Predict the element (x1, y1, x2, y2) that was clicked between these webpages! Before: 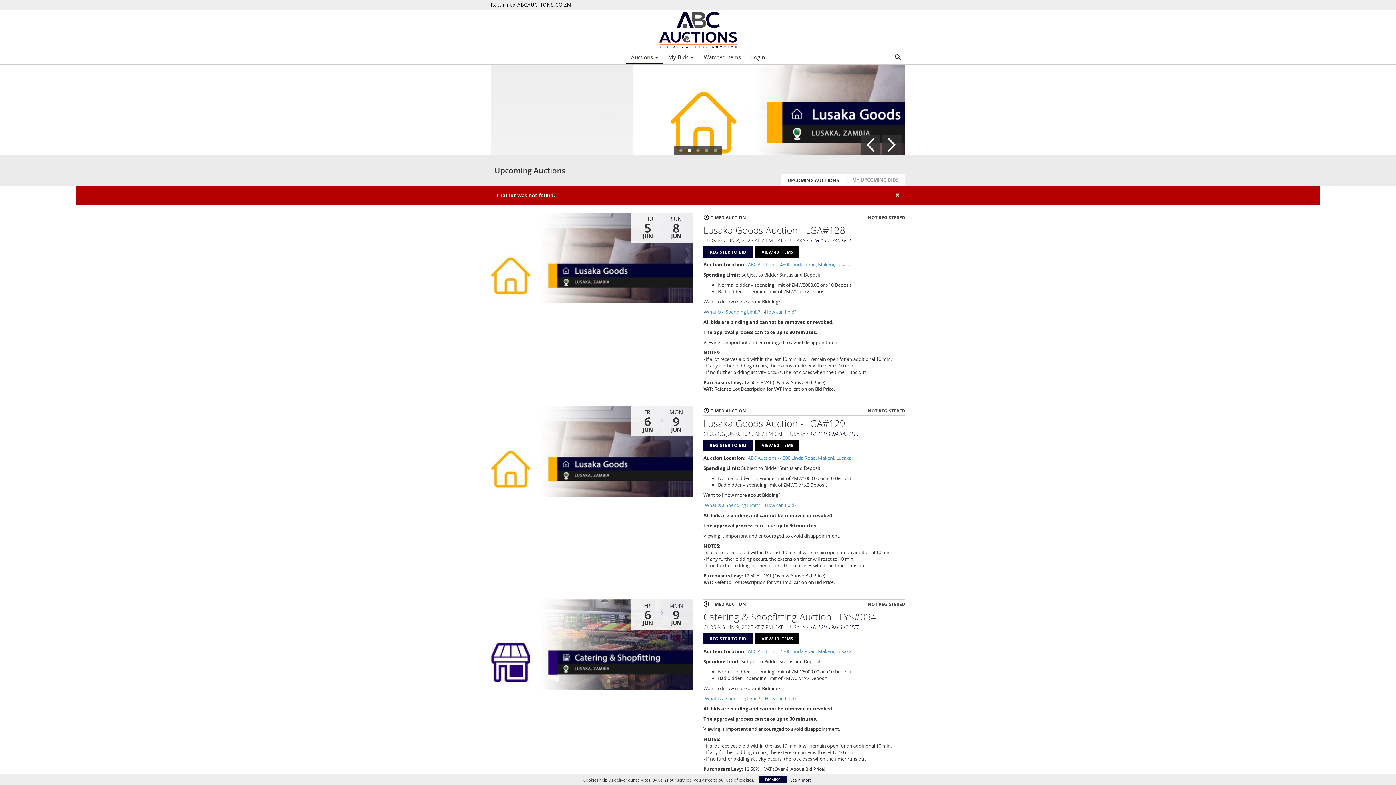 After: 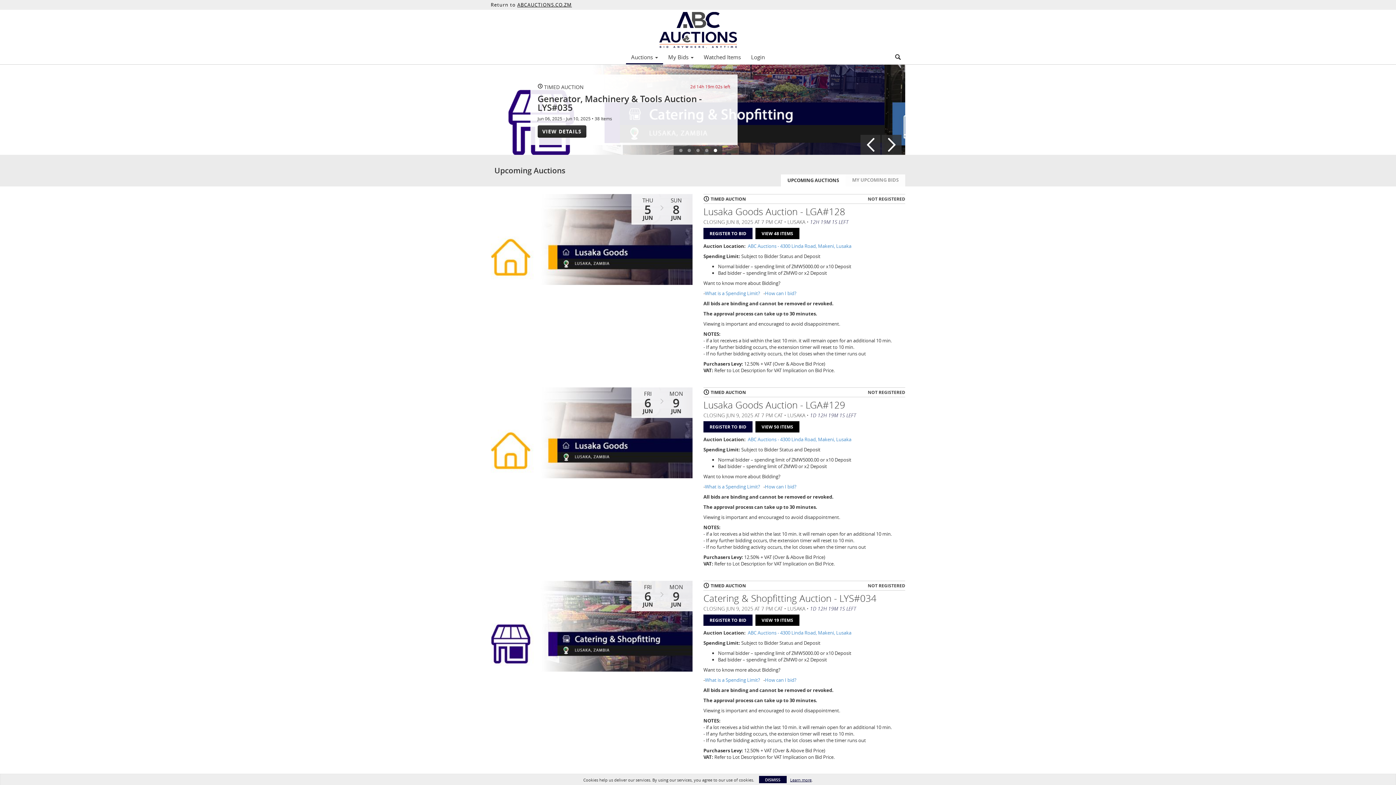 Action: bbox: (895, 191, 900, 198) label: ×
Close